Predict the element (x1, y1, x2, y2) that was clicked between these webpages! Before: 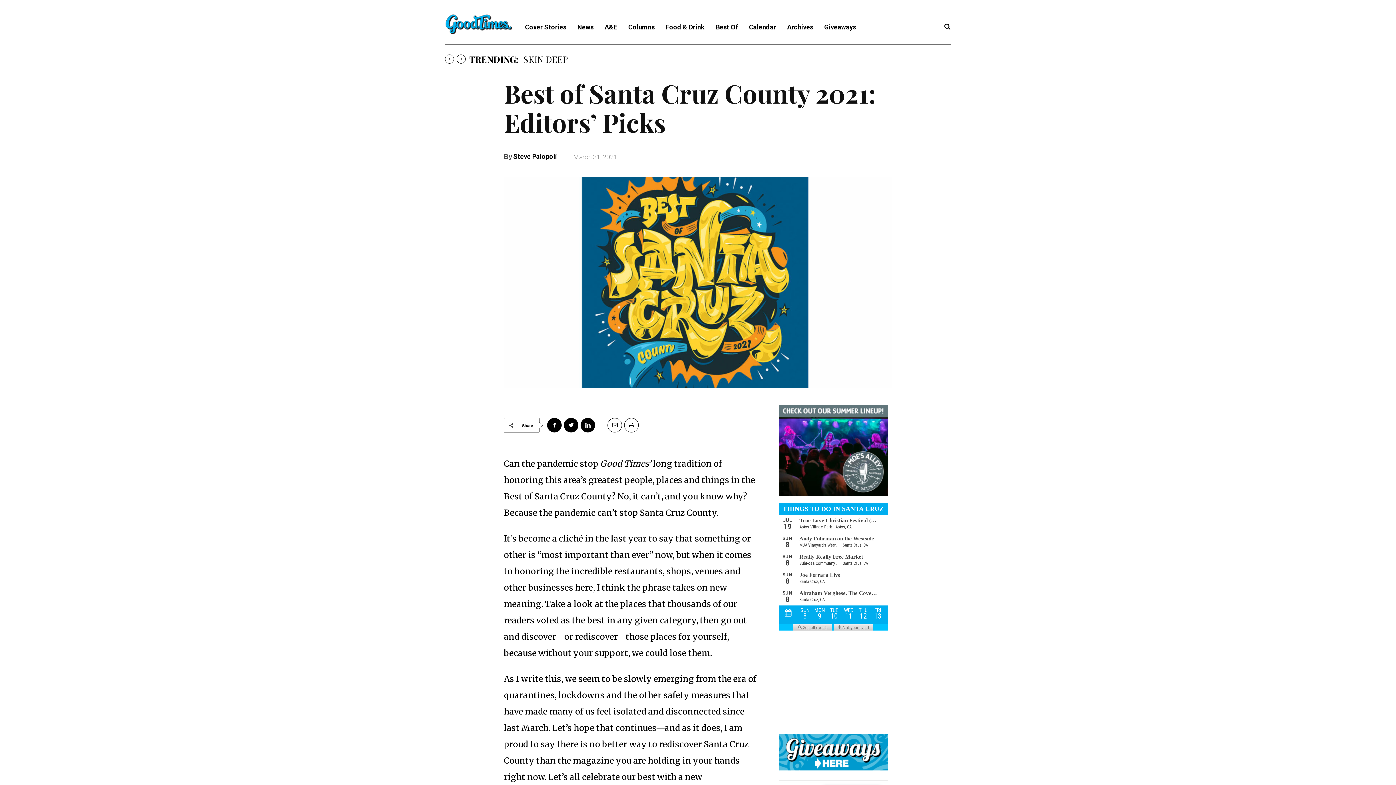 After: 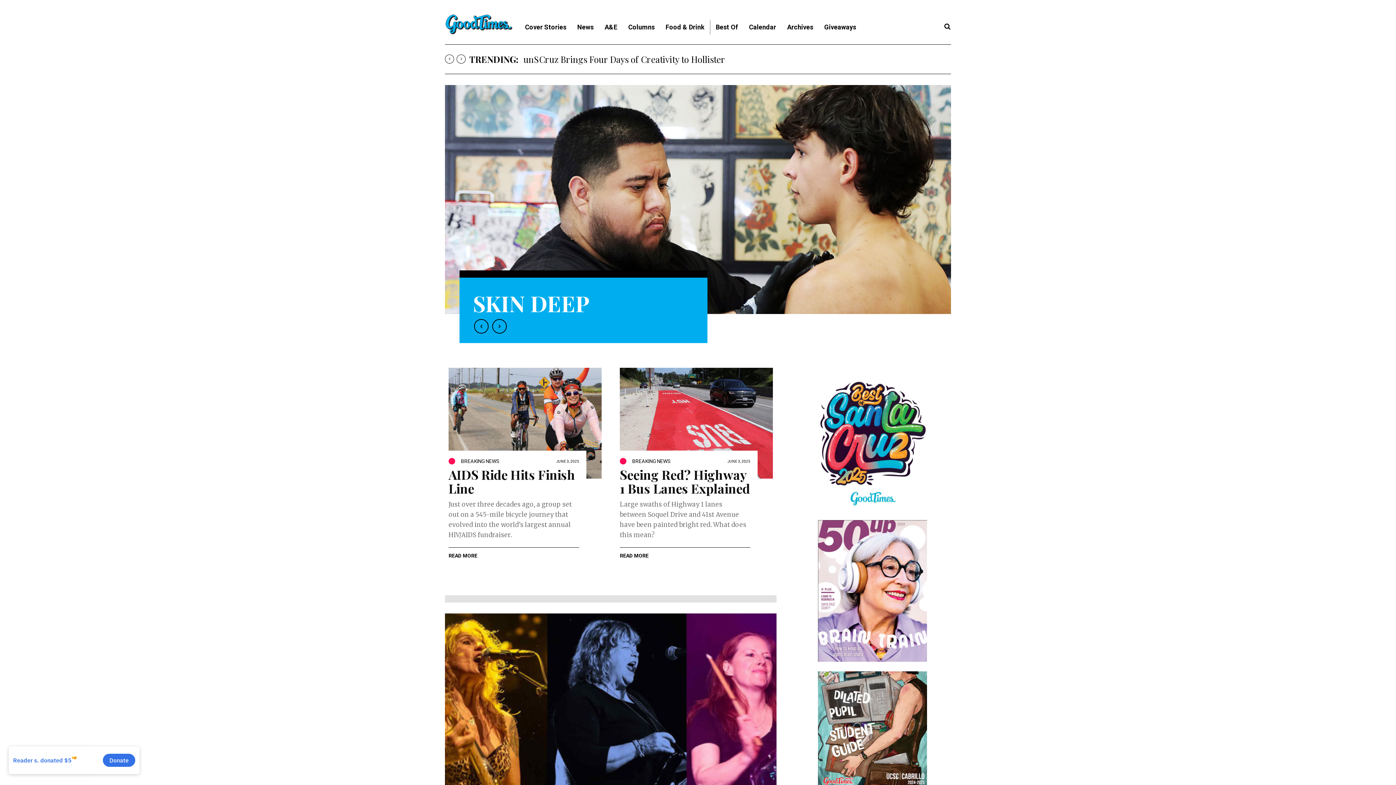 Action: bbox: (445, 13, 513, 35)